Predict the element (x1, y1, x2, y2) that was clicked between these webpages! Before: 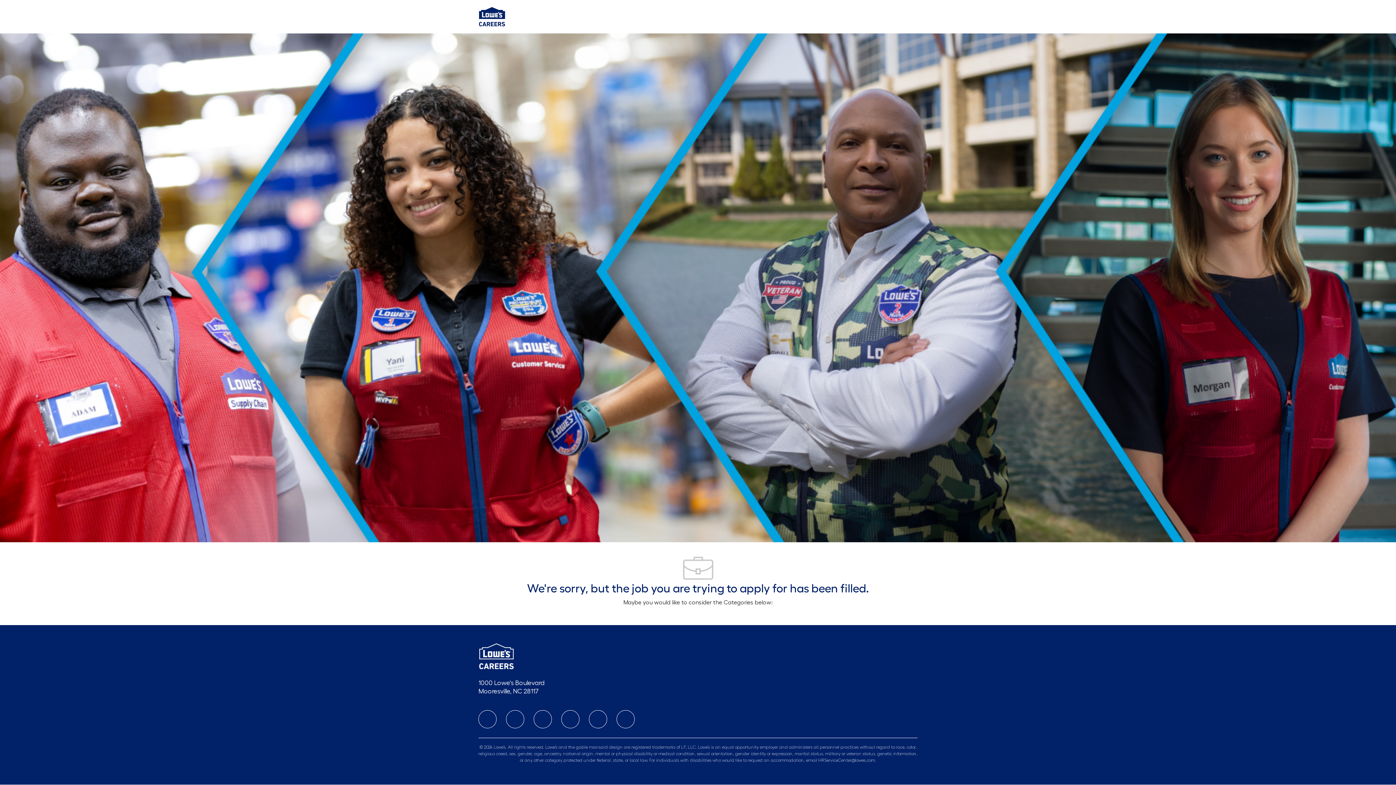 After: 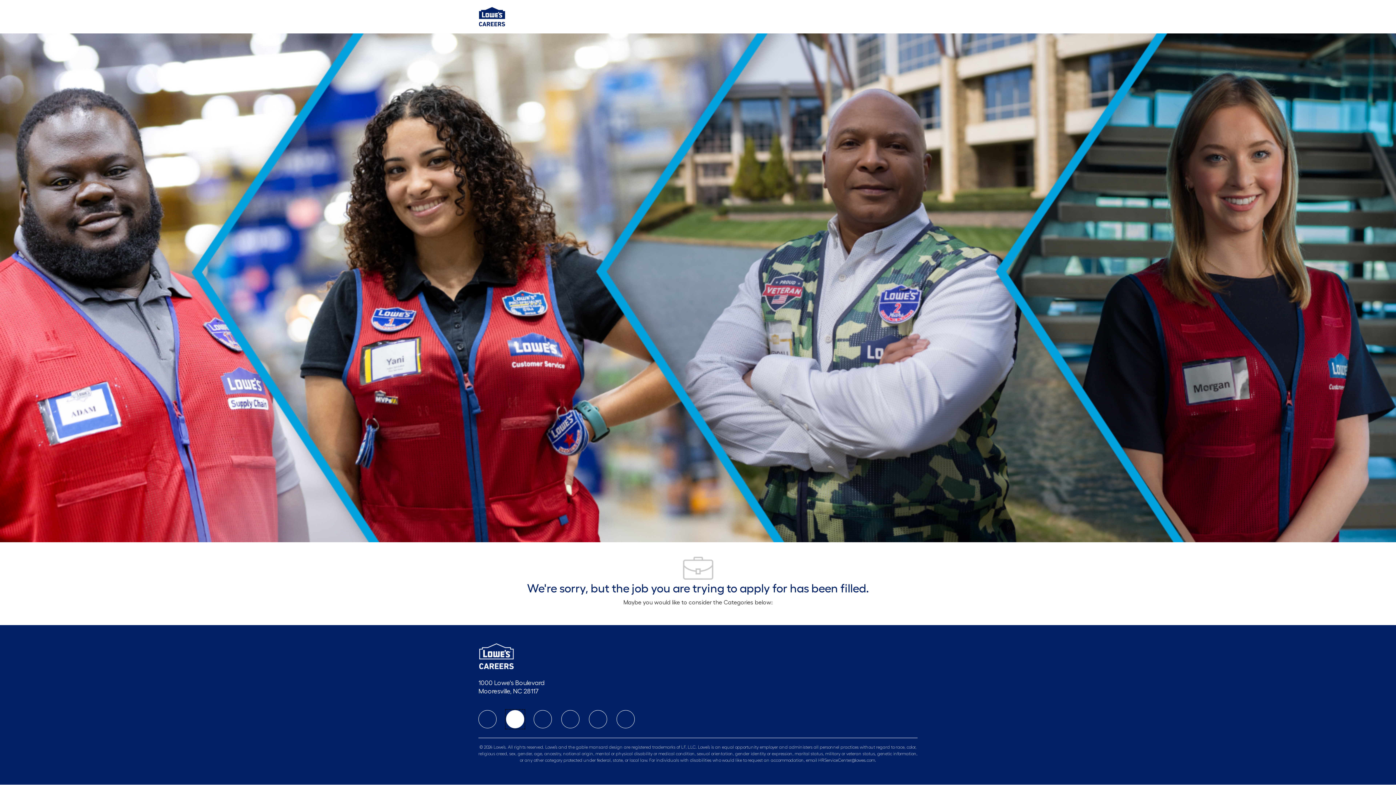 Action: bbox: (506, 710, 524, 728) label: linkedIn